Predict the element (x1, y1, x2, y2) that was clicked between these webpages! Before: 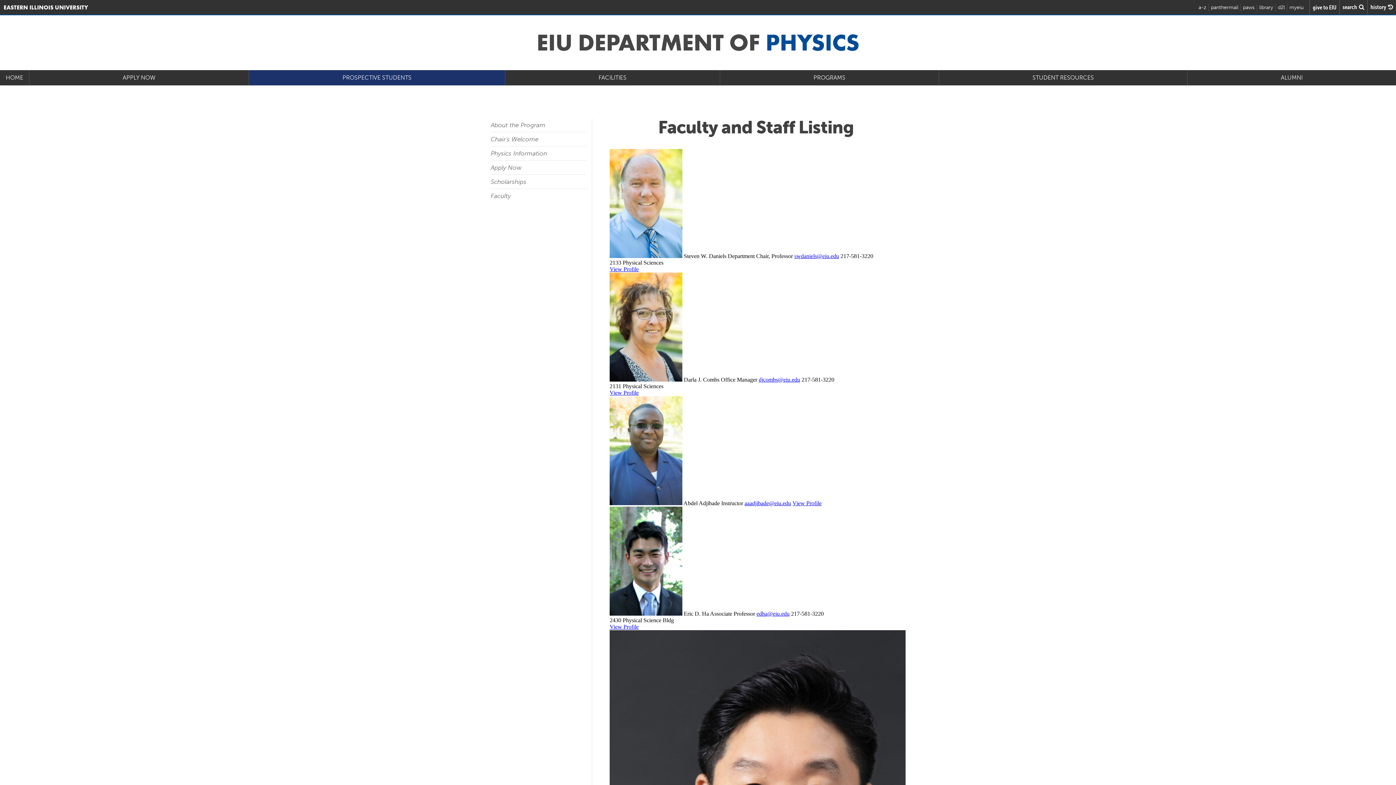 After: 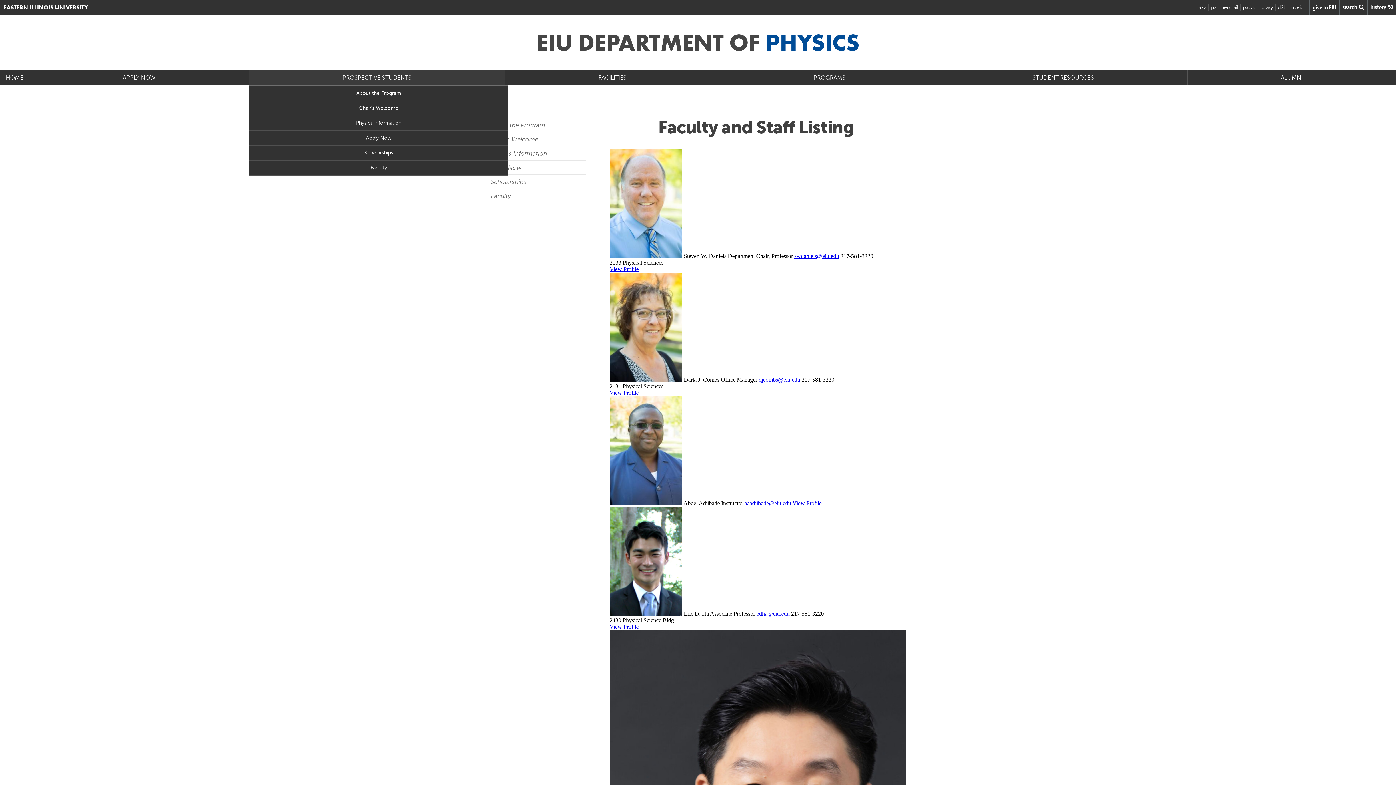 Action: label: PROSPECTIVE STUDENTS bbox: (249, 70, 504, 85)